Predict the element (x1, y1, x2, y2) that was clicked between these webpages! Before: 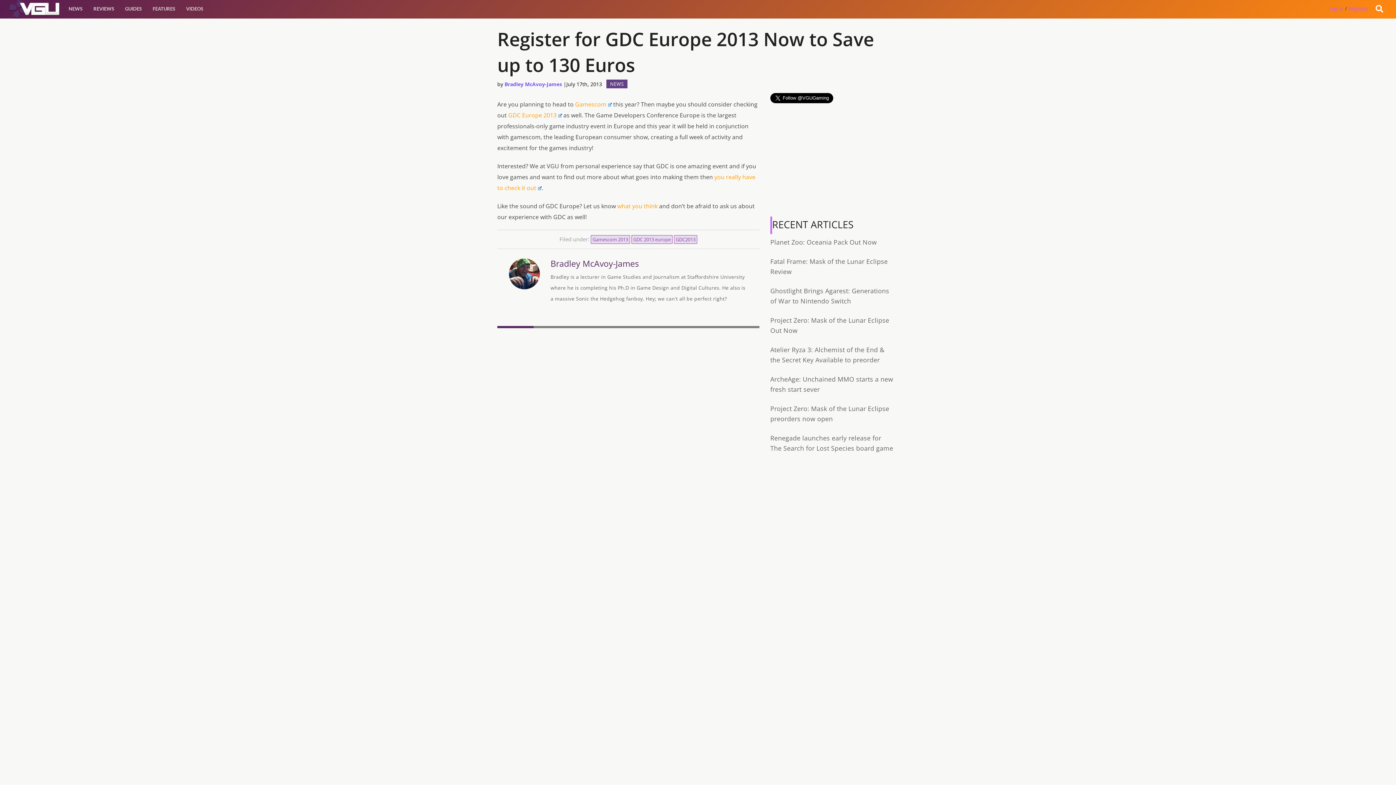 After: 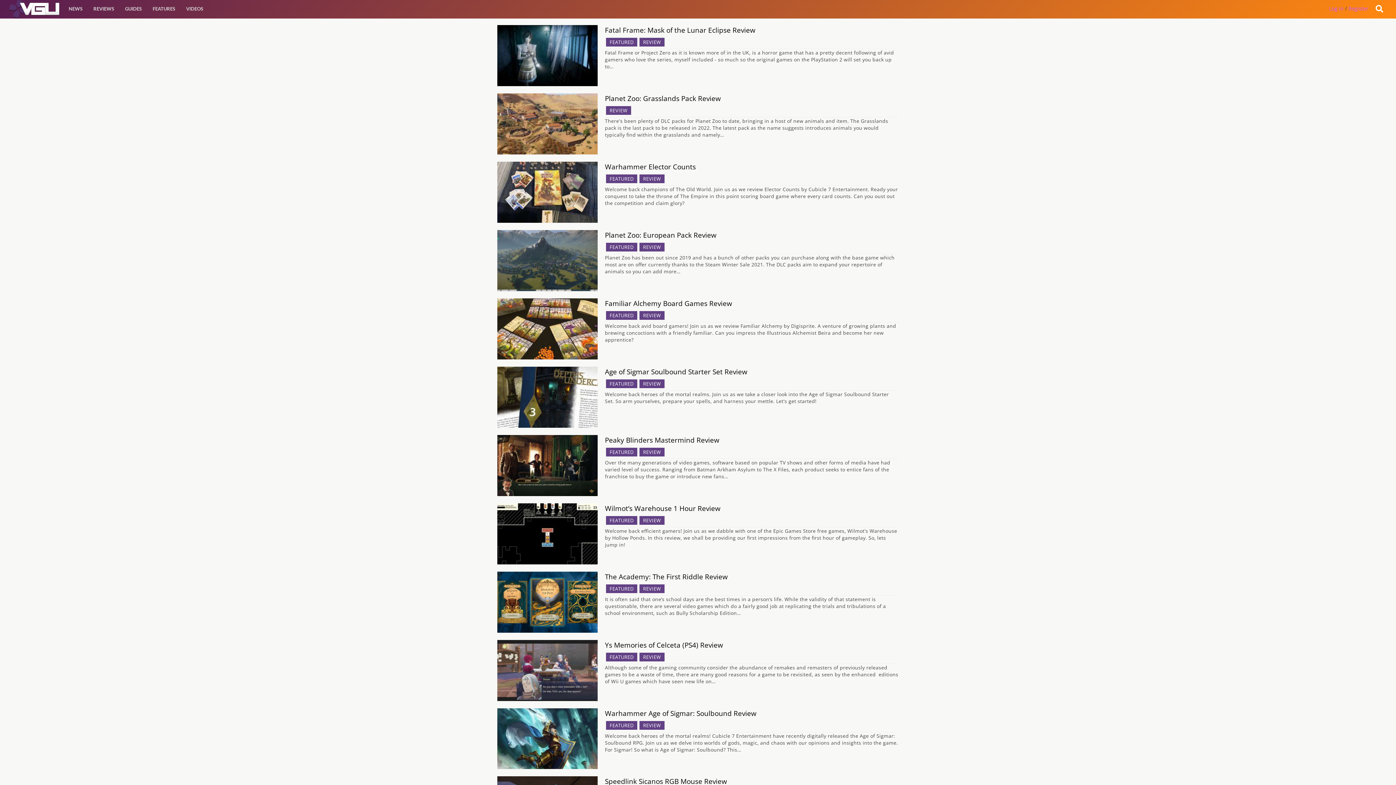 Action: label: REVIEWS bbox: (88, 0, 119, 17)